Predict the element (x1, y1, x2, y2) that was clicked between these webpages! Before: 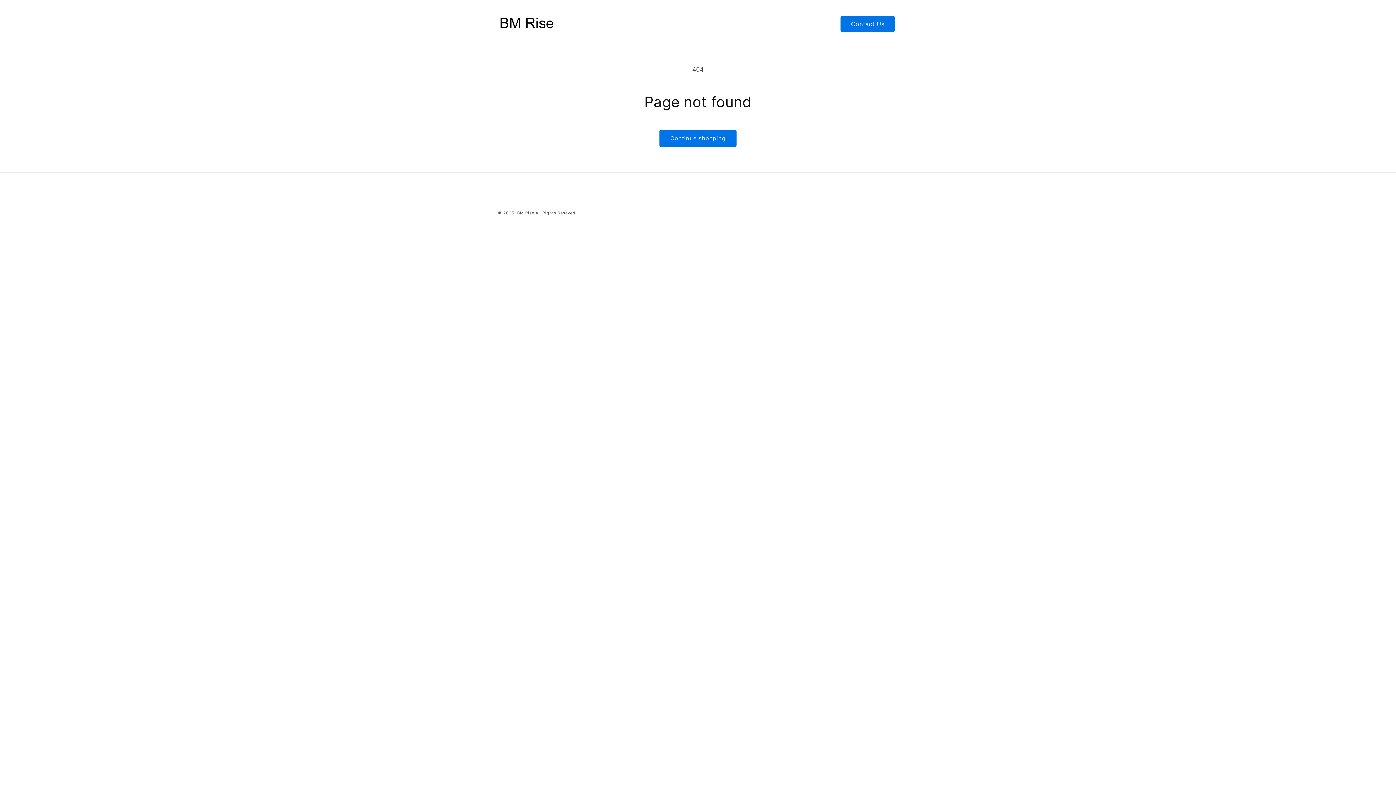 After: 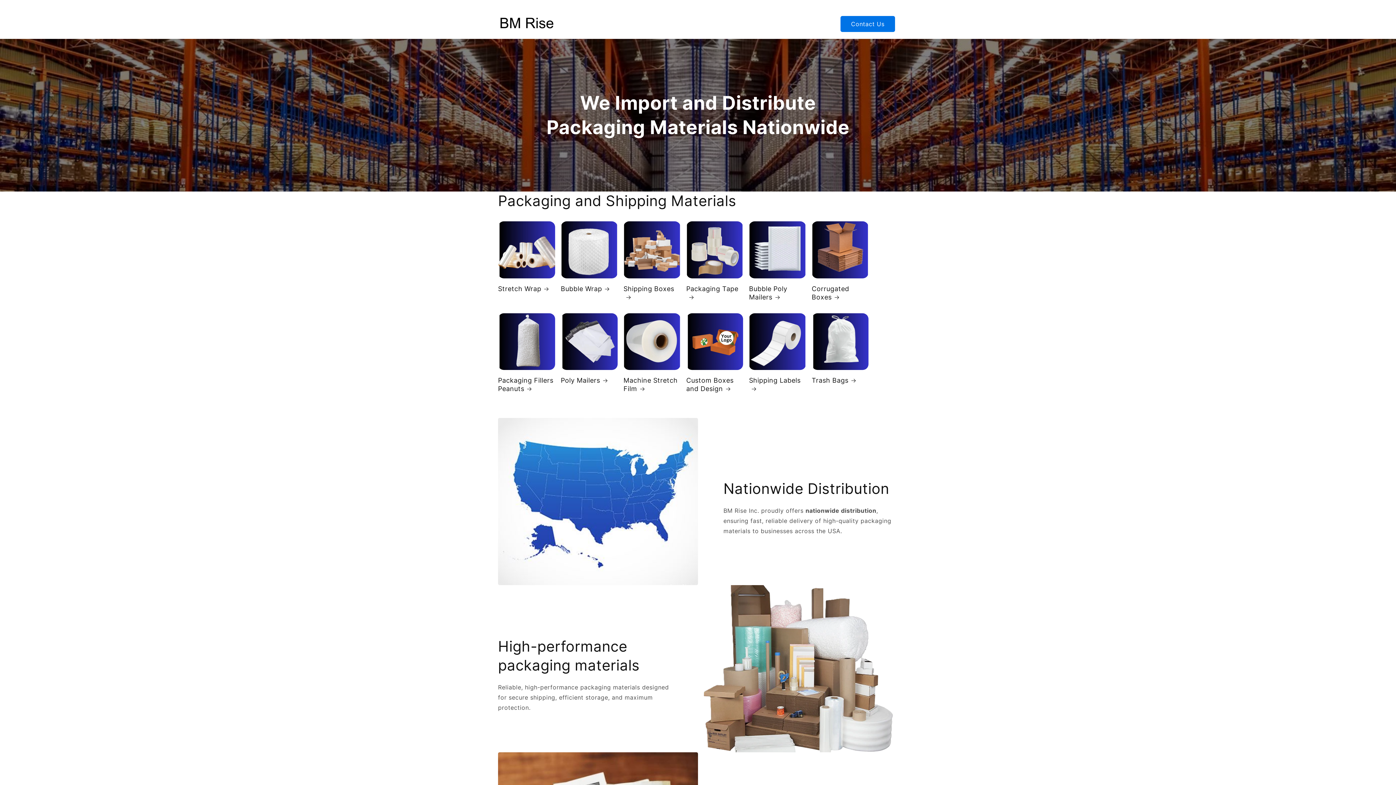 Action: label: BM Rise bbox: (517, 210, 534, 215)